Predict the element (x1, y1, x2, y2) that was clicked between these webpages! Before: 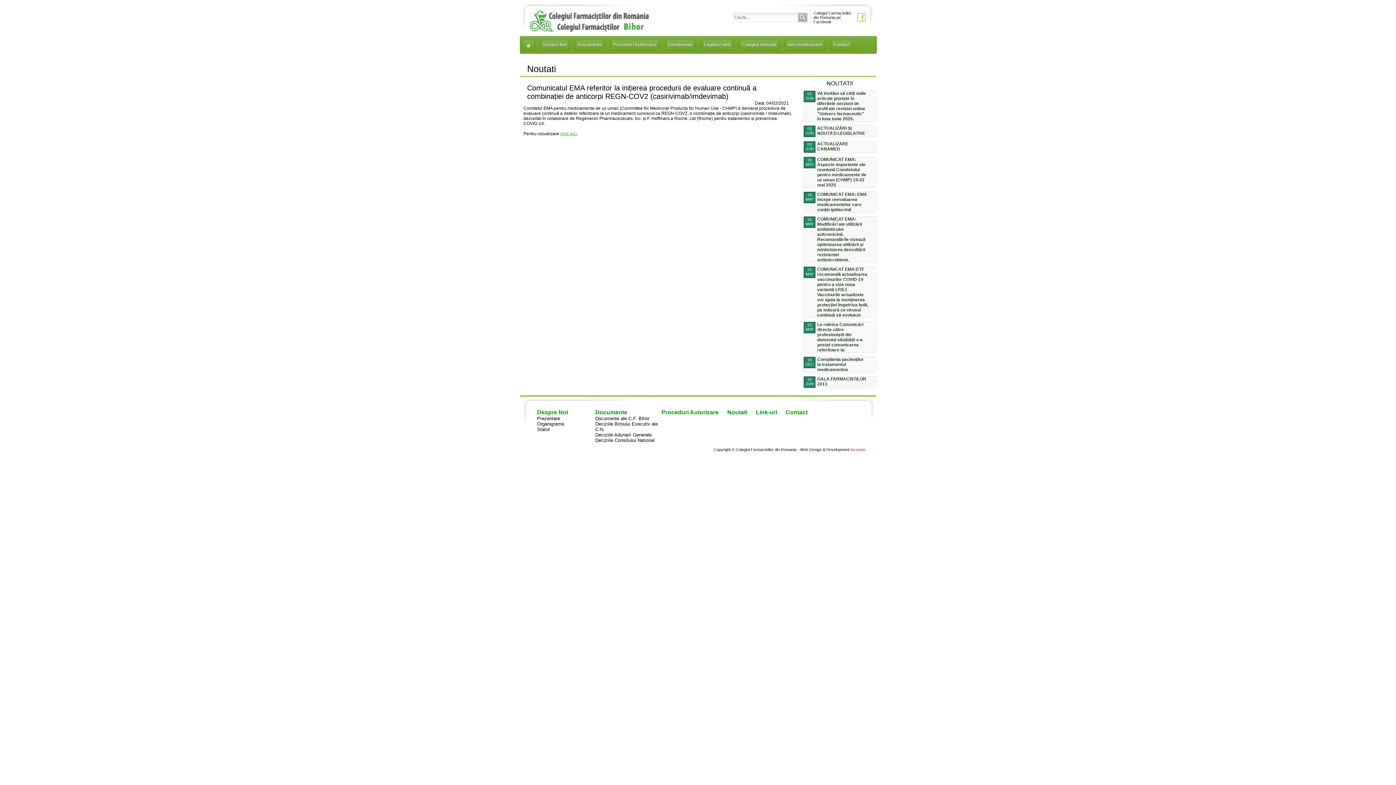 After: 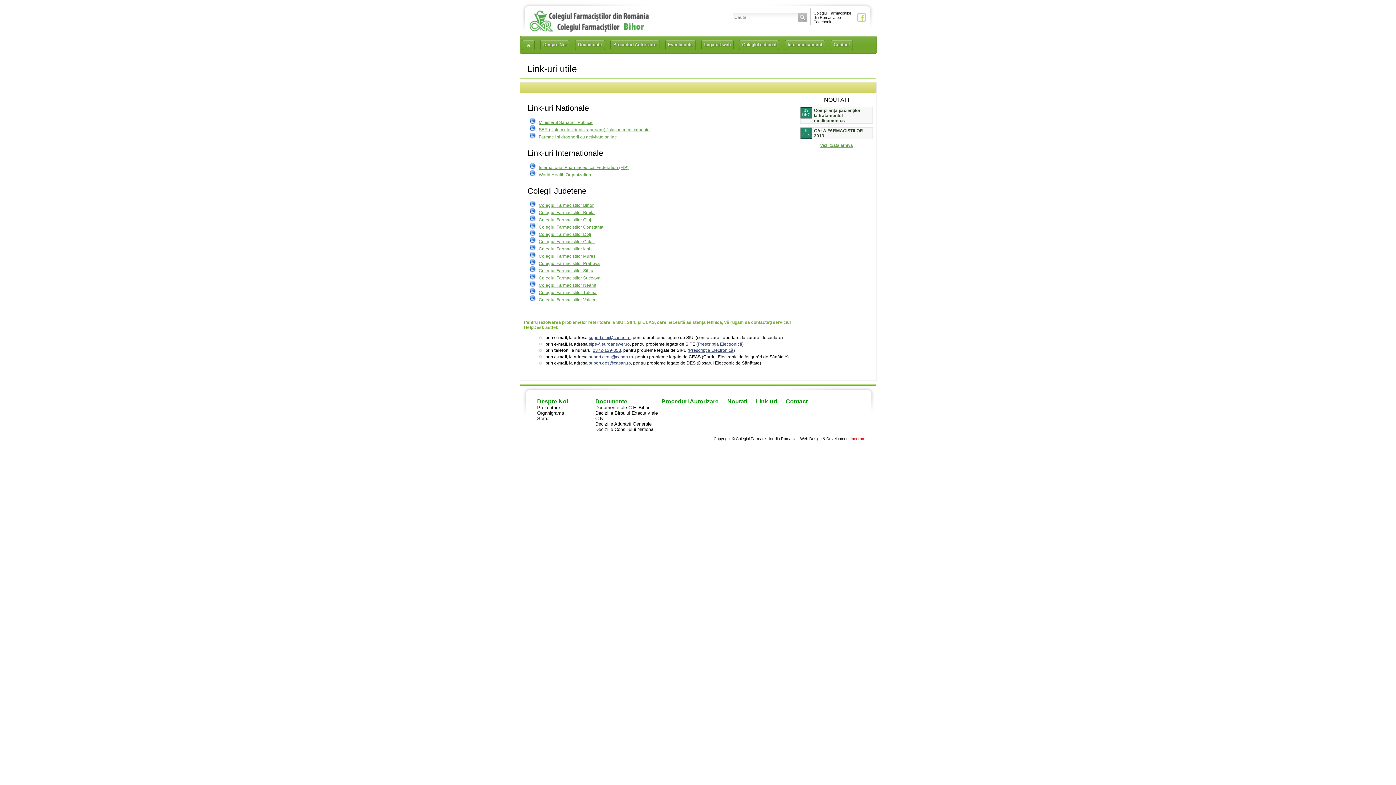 Action: label: Link-uri  bbox: (756, 409, 778, 415)